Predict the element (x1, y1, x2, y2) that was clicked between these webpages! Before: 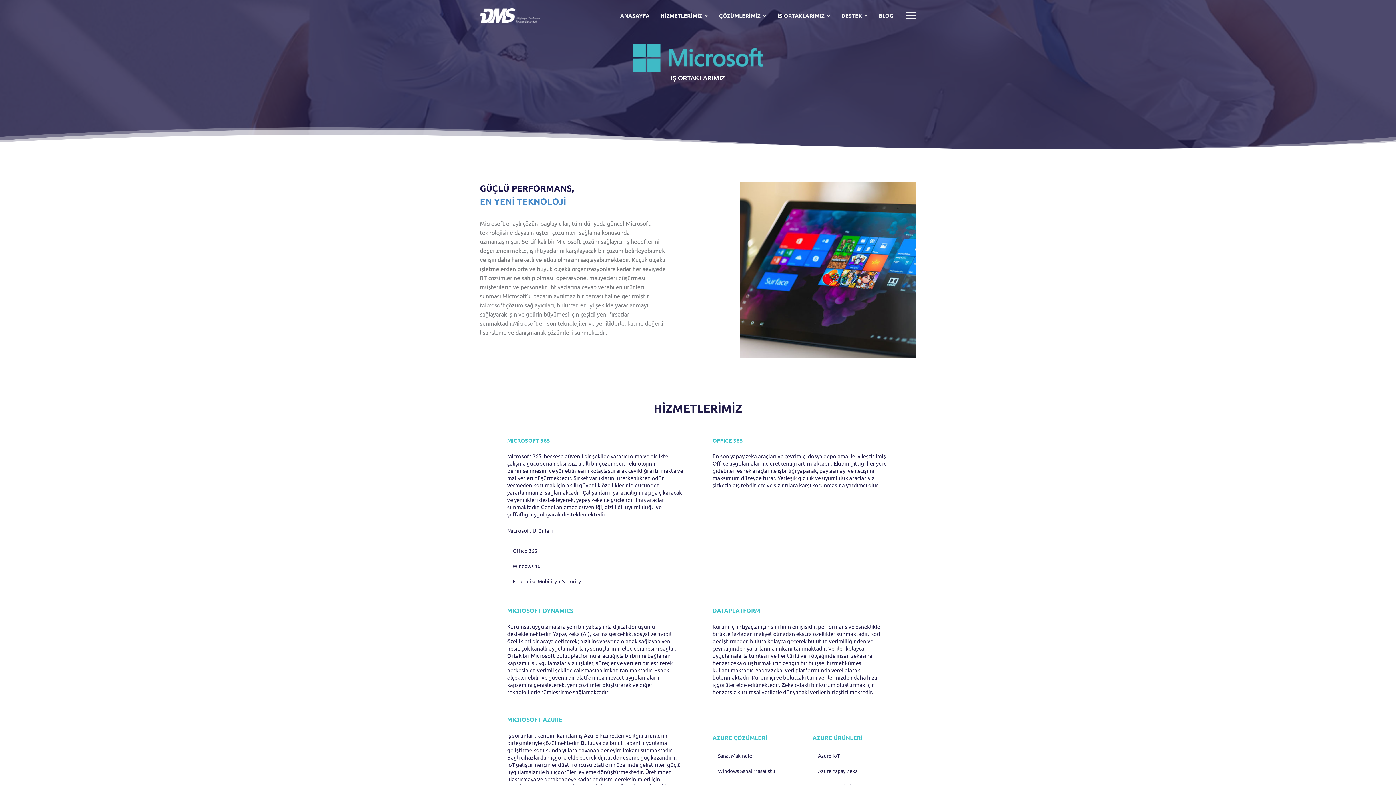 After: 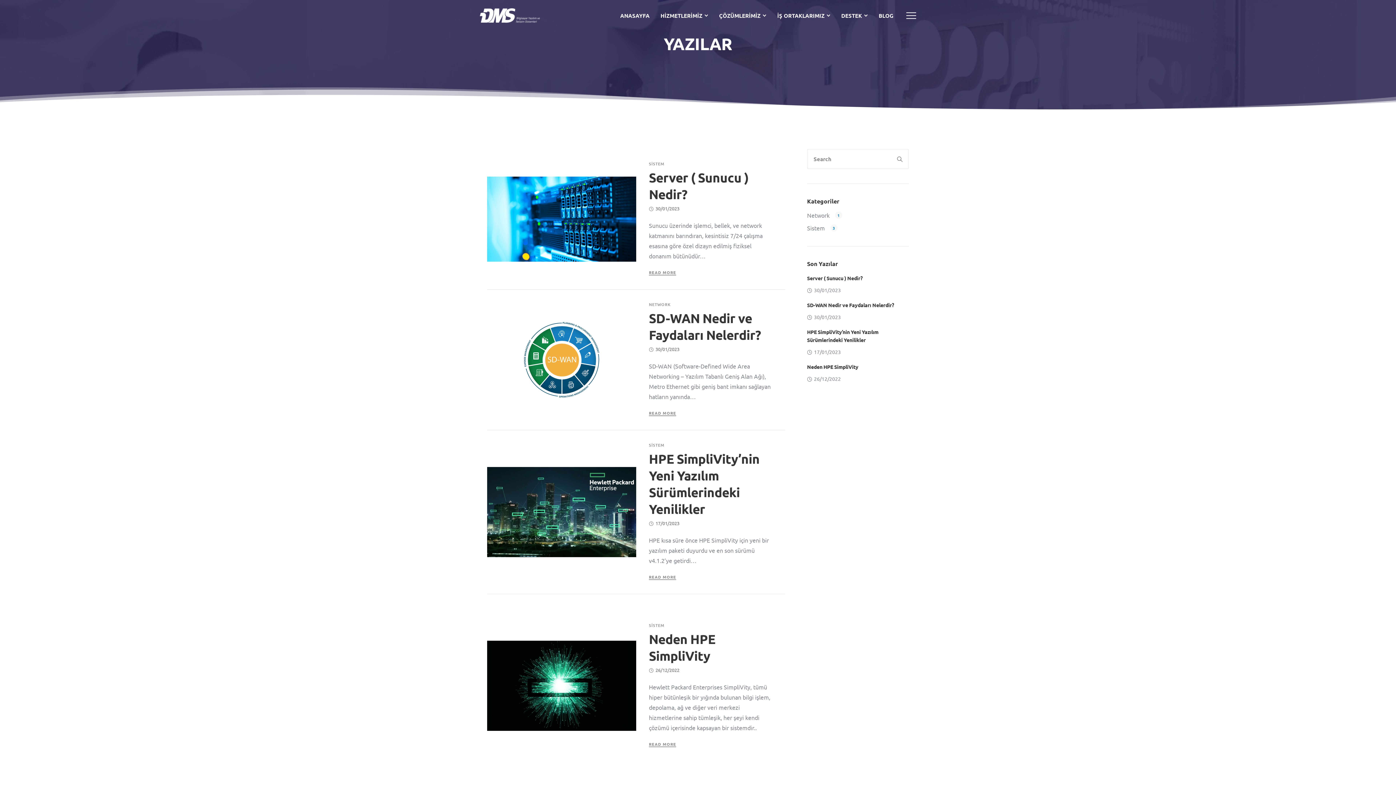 Action: label: BLOG bbox: (878, 10, 893, 20)